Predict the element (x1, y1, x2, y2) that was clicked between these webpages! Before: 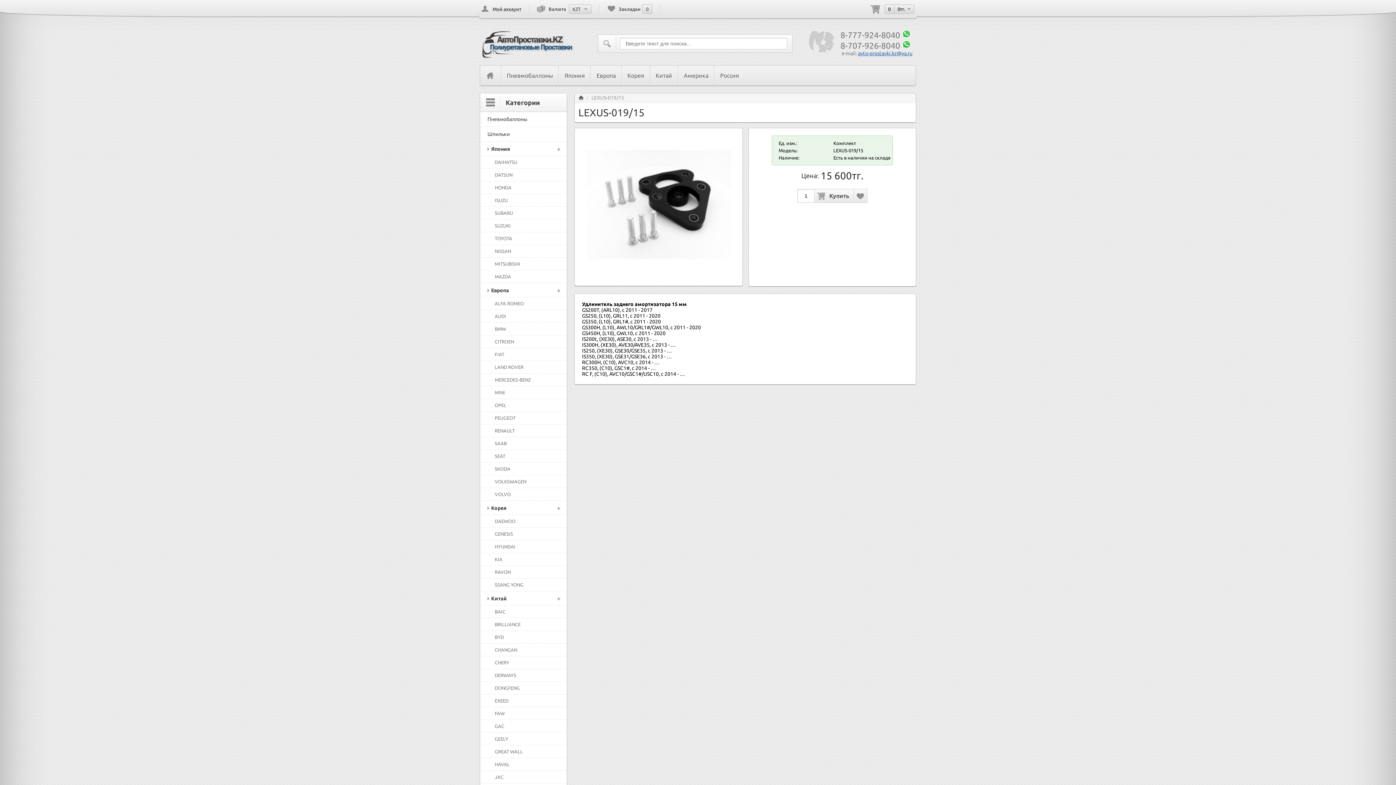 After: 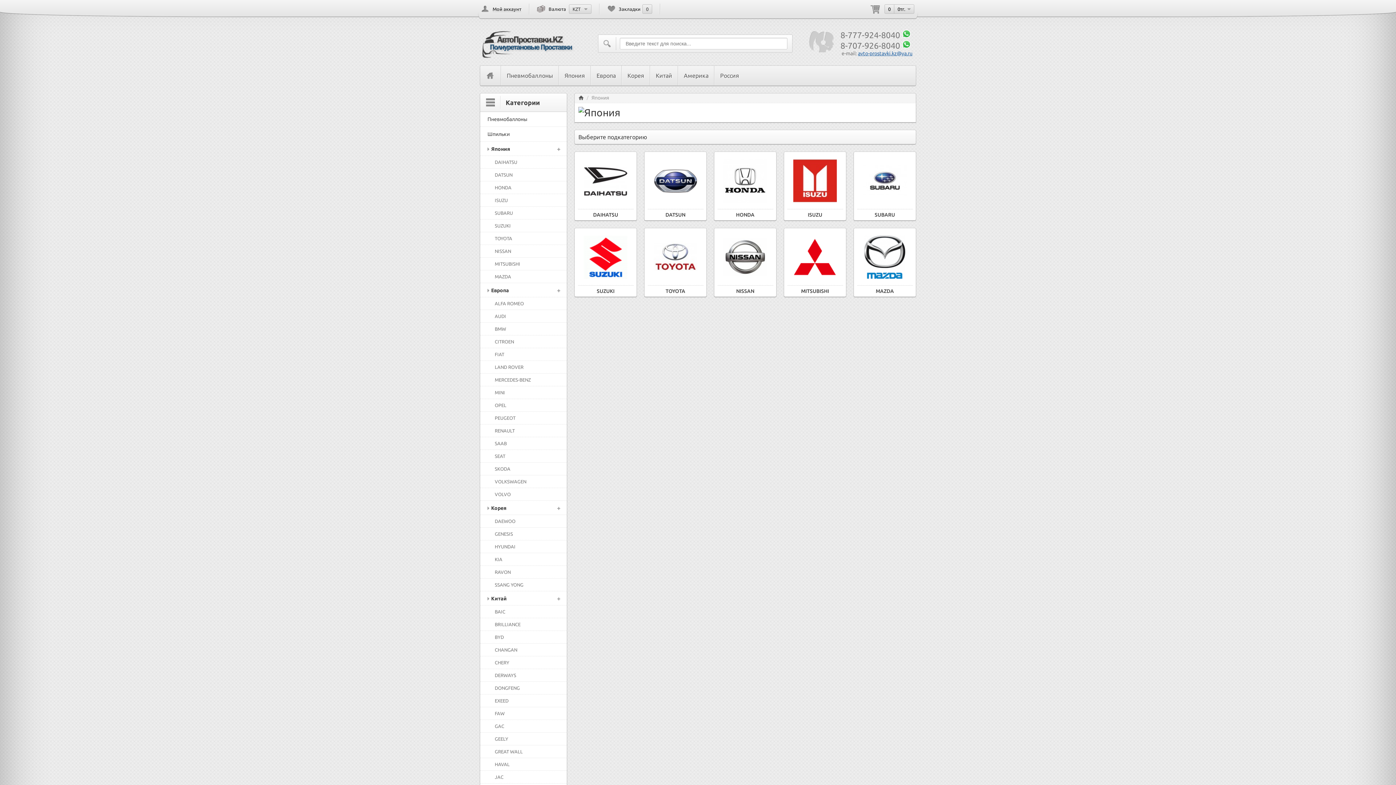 Action: bbox: (559, 72, 590, 85) label: Япония